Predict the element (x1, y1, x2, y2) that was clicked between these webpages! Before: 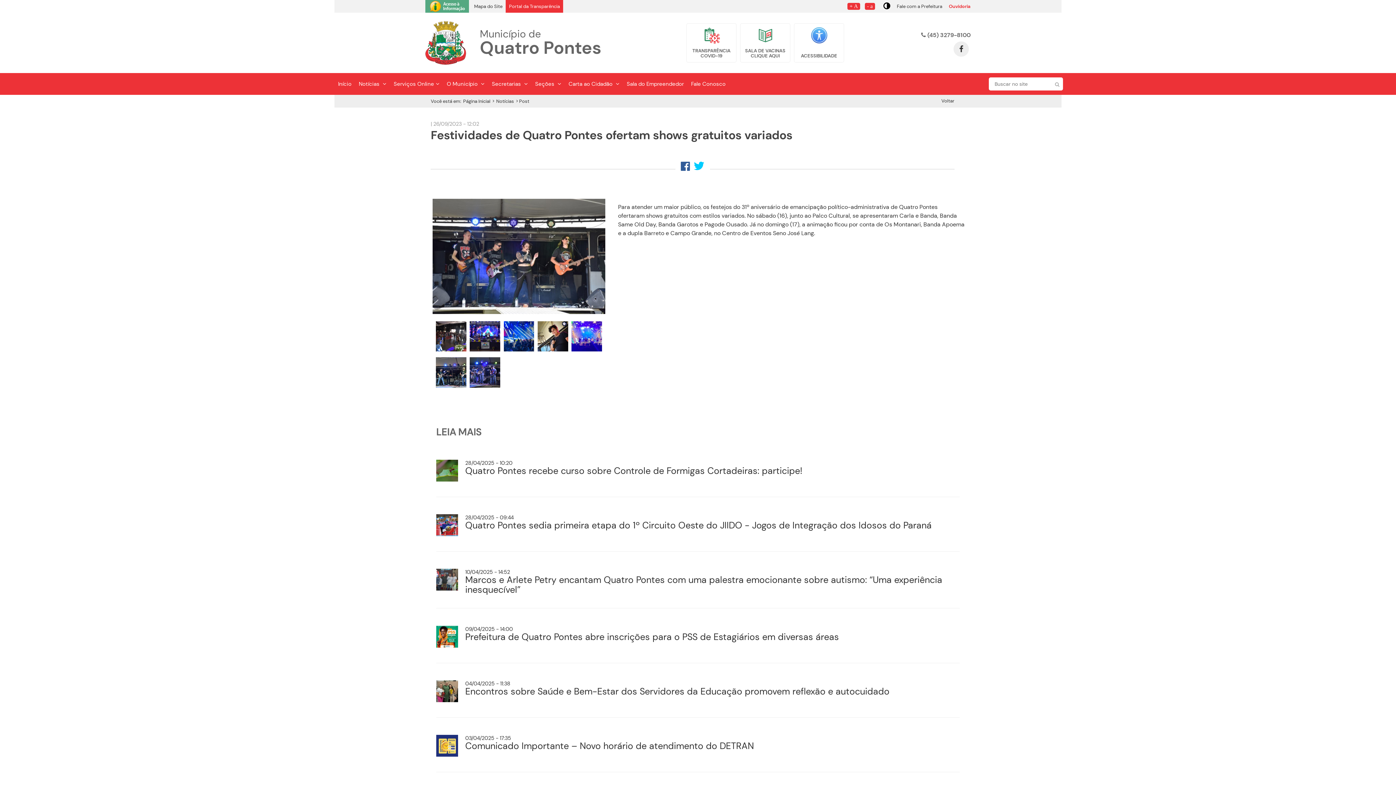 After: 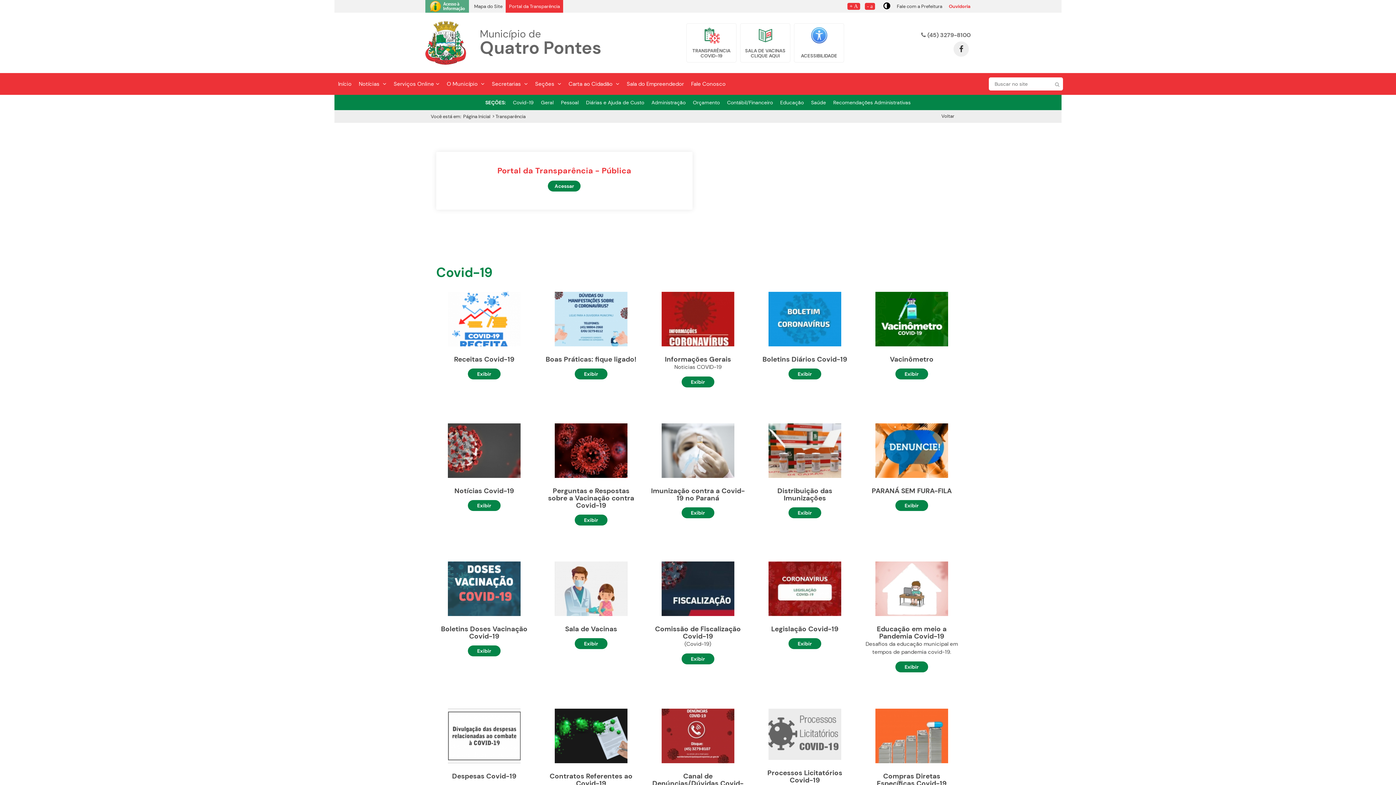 Action: label: Portal da Transparência bbox: (509, 3, 560, 9)